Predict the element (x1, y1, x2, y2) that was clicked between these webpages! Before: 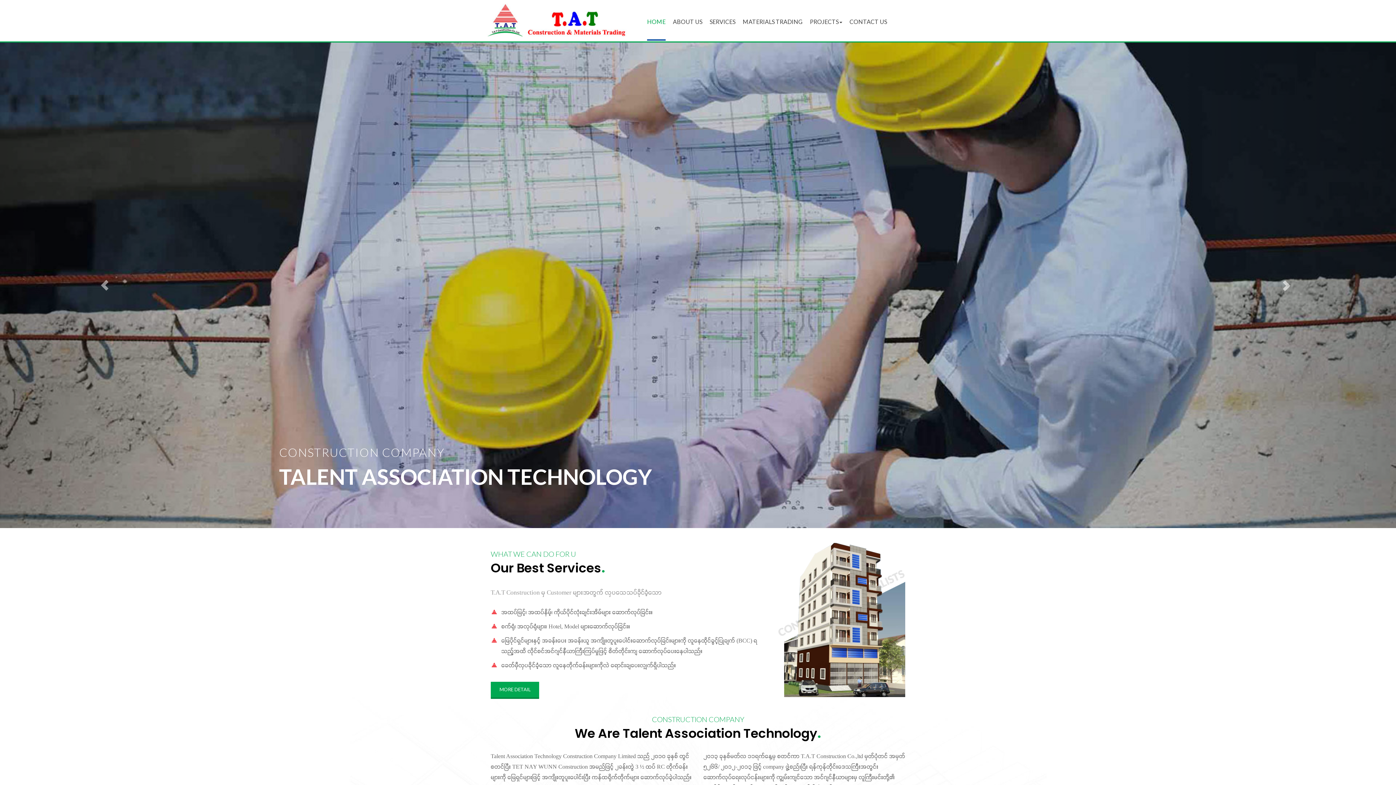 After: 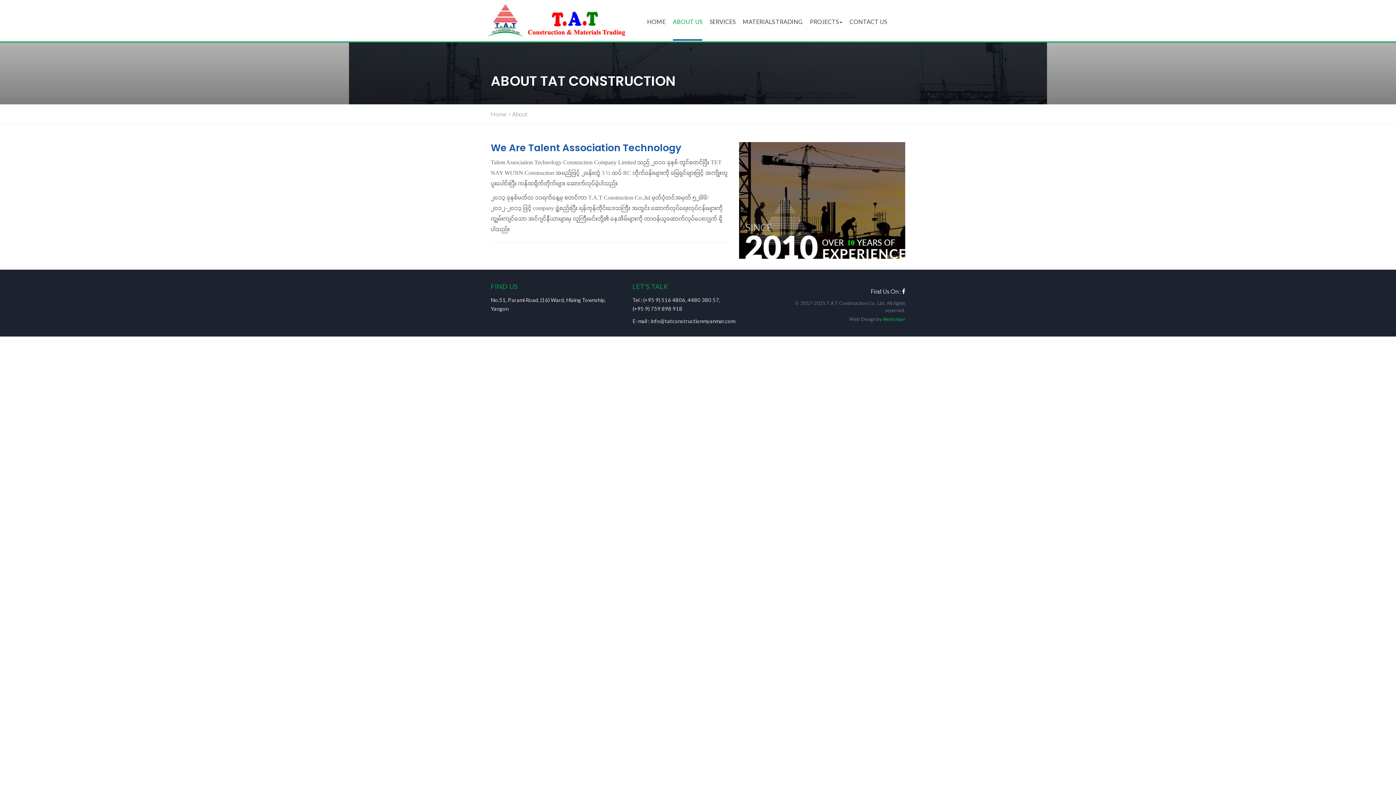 Action: label: ABOUT US bbox: (673, 11, 702, 39)